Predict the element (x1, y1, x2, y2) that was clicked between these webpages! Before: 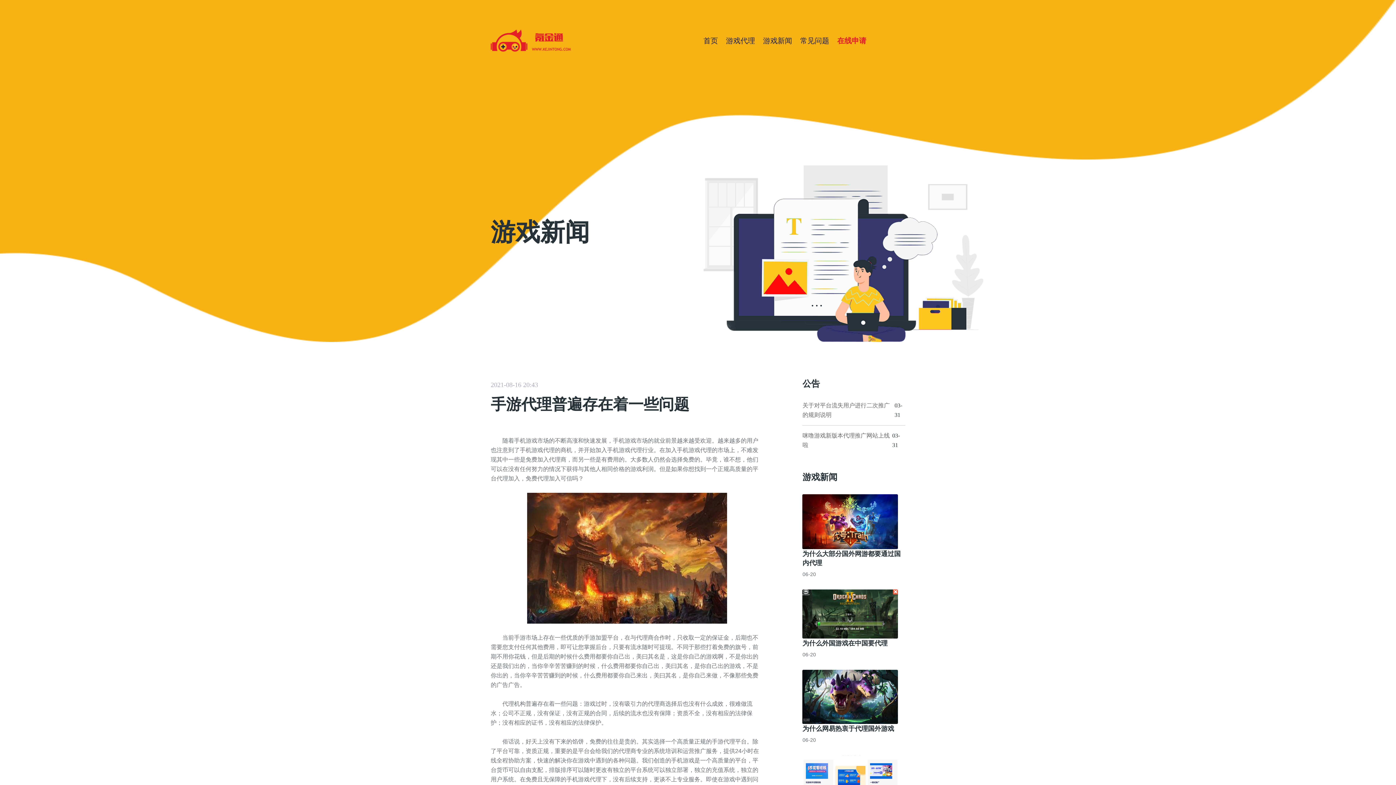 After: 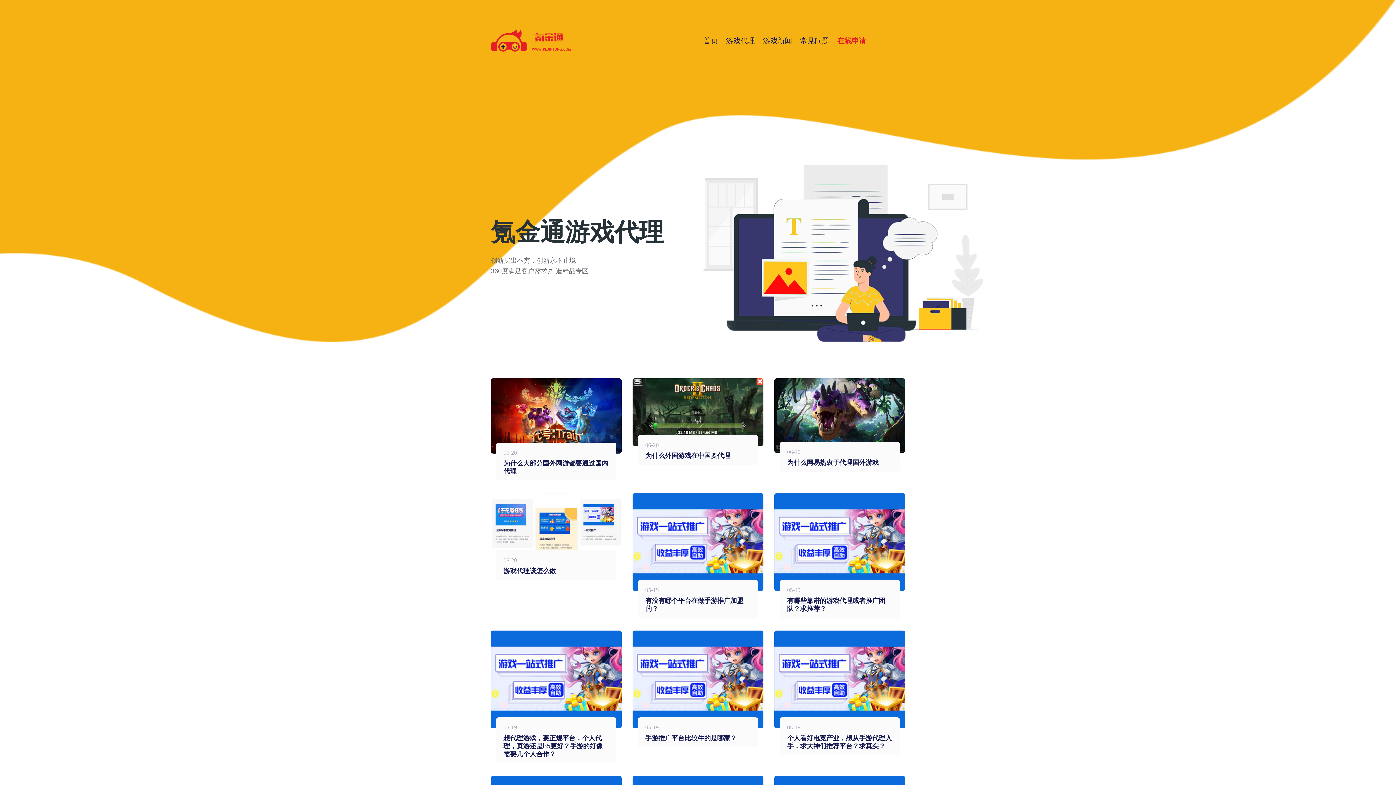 Action: bbox: (763, 36, 792, 44) label: 游戏新闻